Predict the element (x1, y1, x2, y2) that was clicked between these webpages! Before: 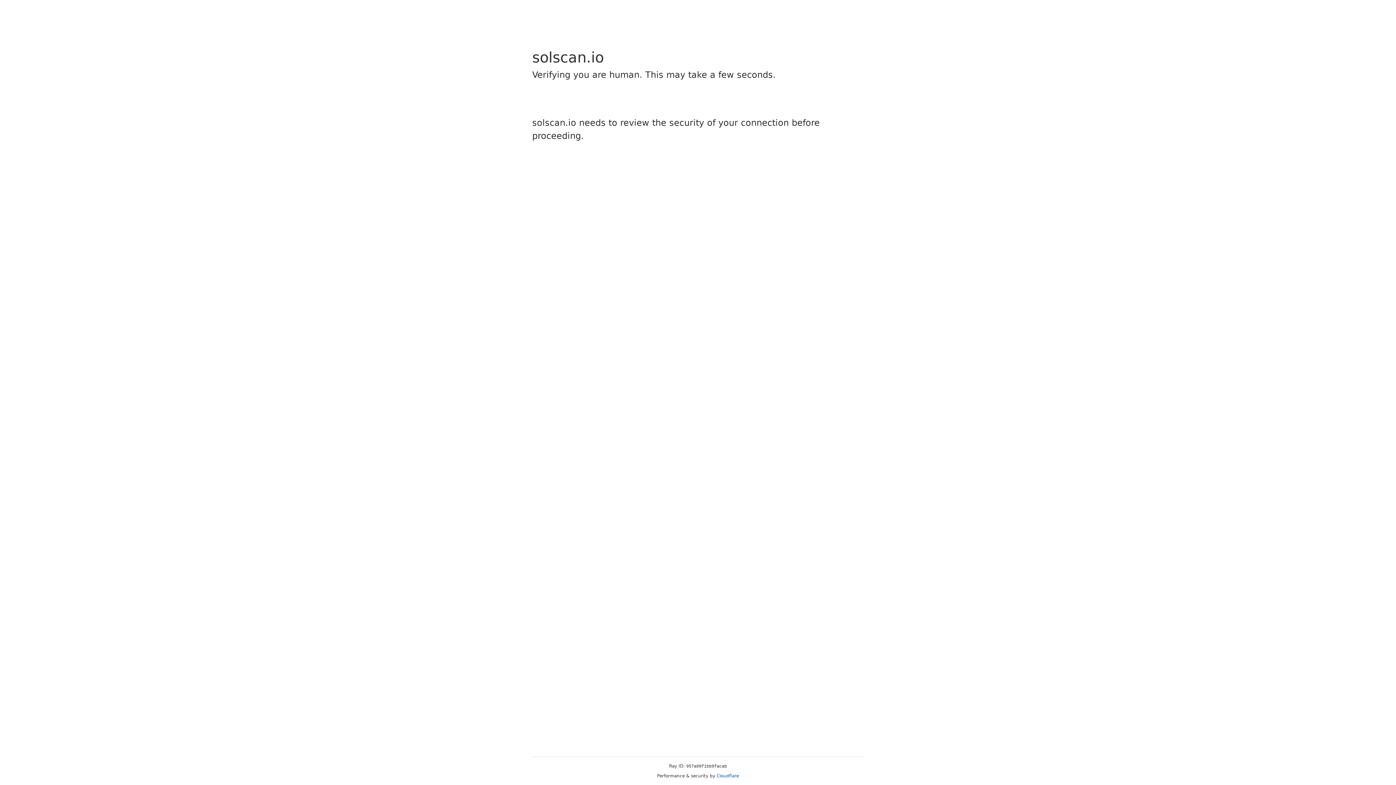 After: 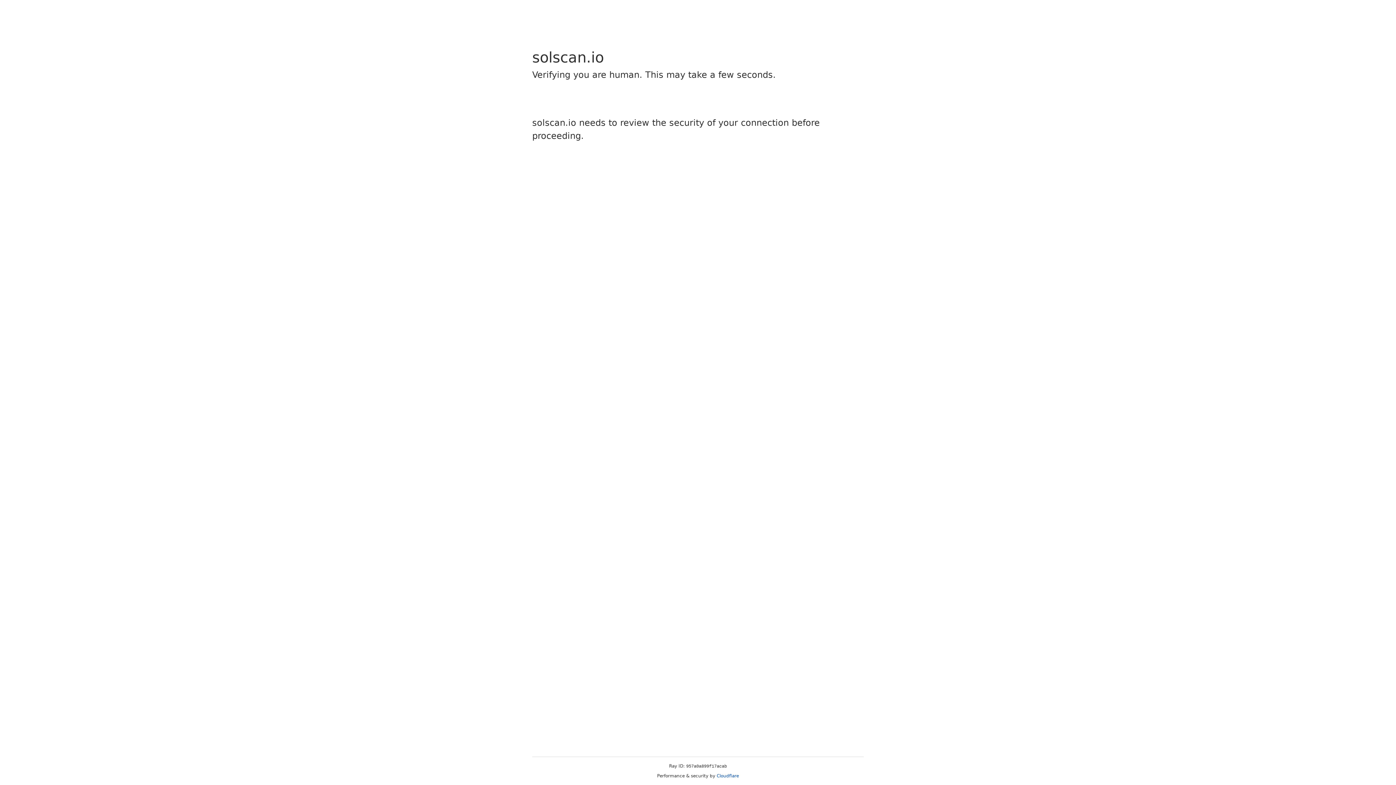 Action: bbox: (716, 773, 739, 778) label: Cloudflare